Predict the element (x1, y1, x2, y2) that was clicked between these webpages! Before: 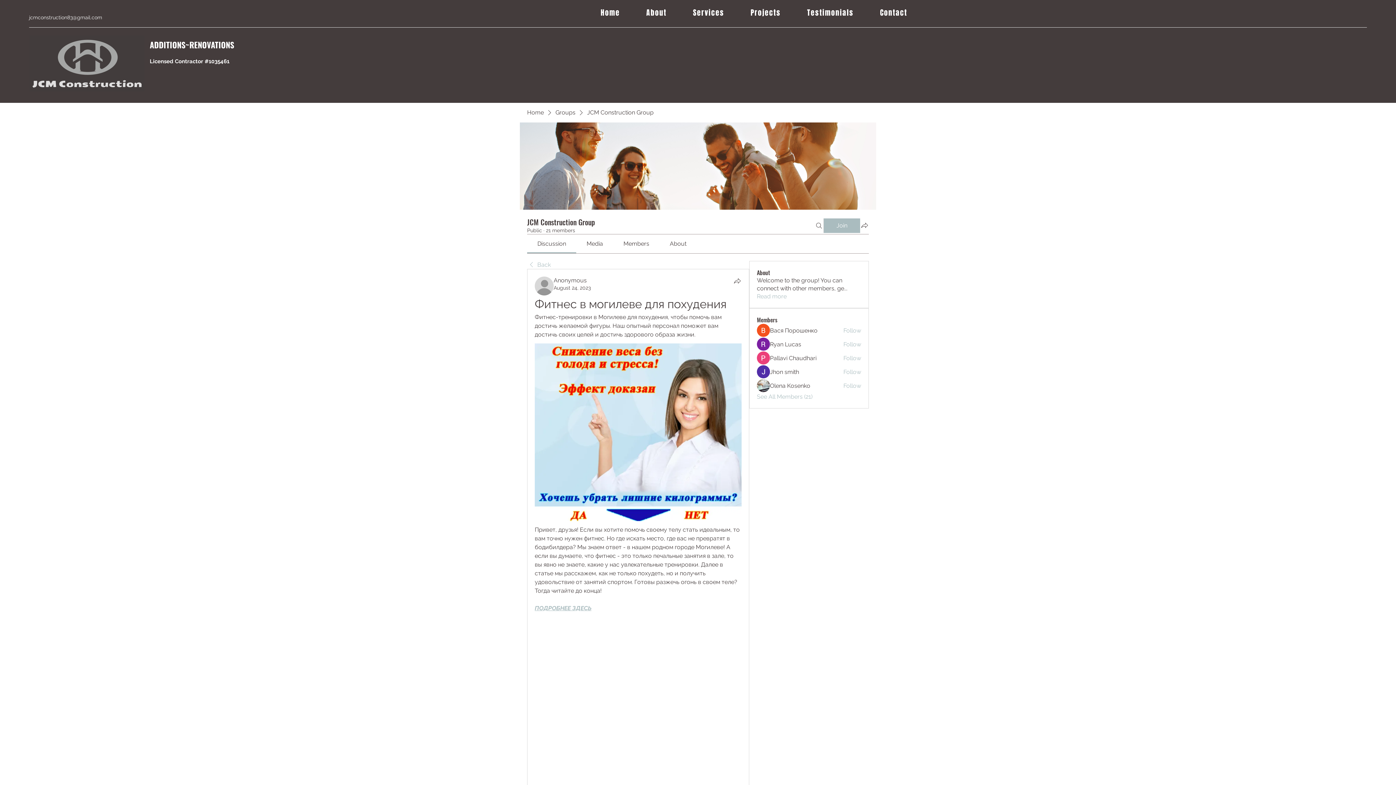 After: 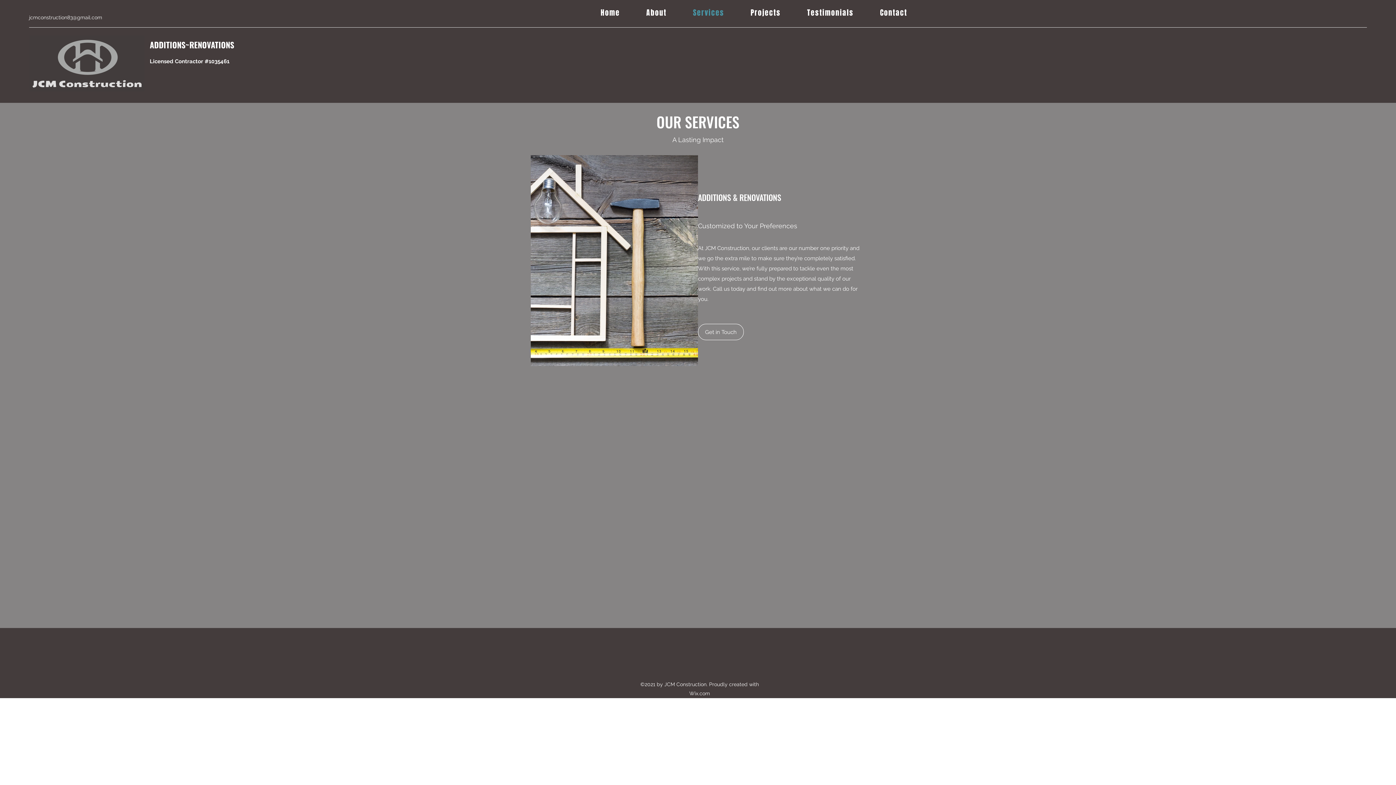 Action: label: Services bbox: (681, 3, 736, 21)